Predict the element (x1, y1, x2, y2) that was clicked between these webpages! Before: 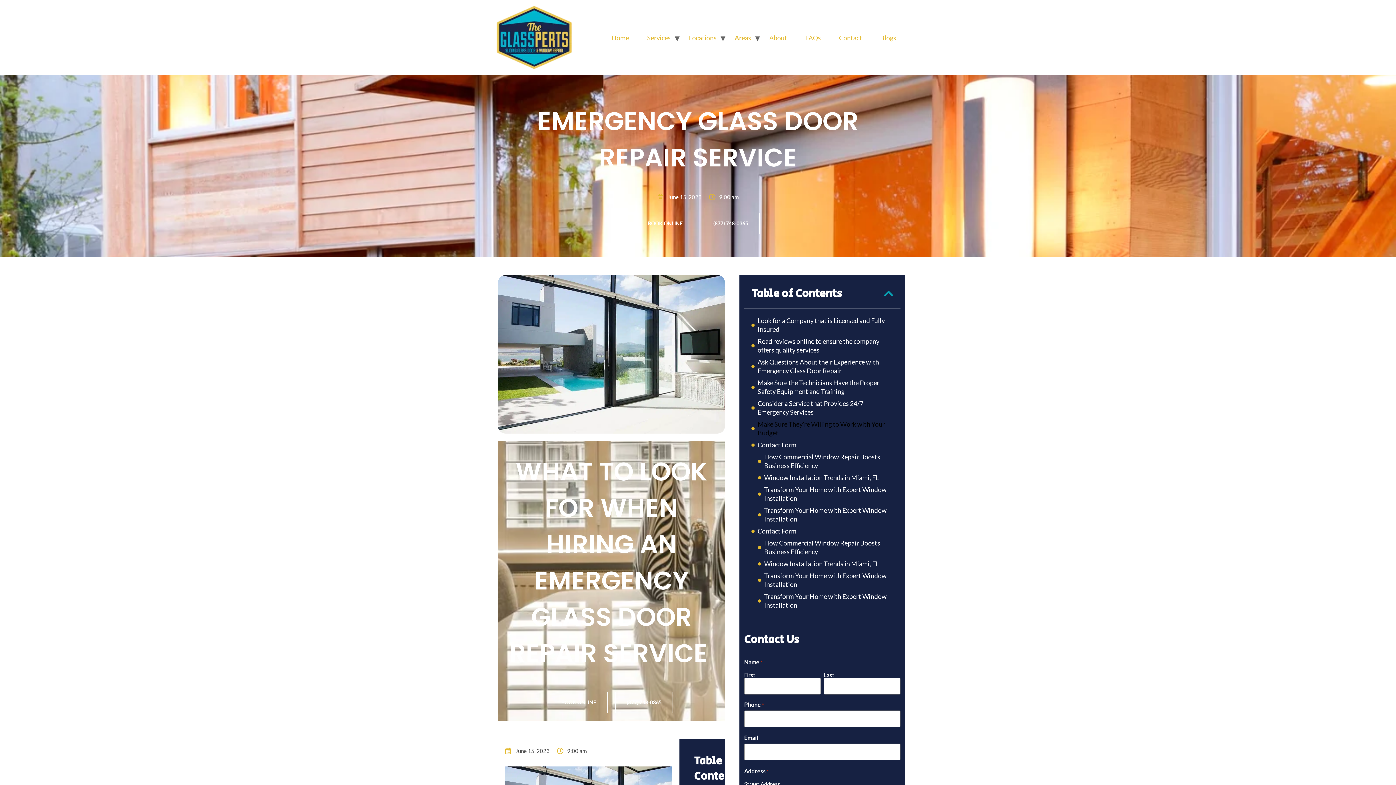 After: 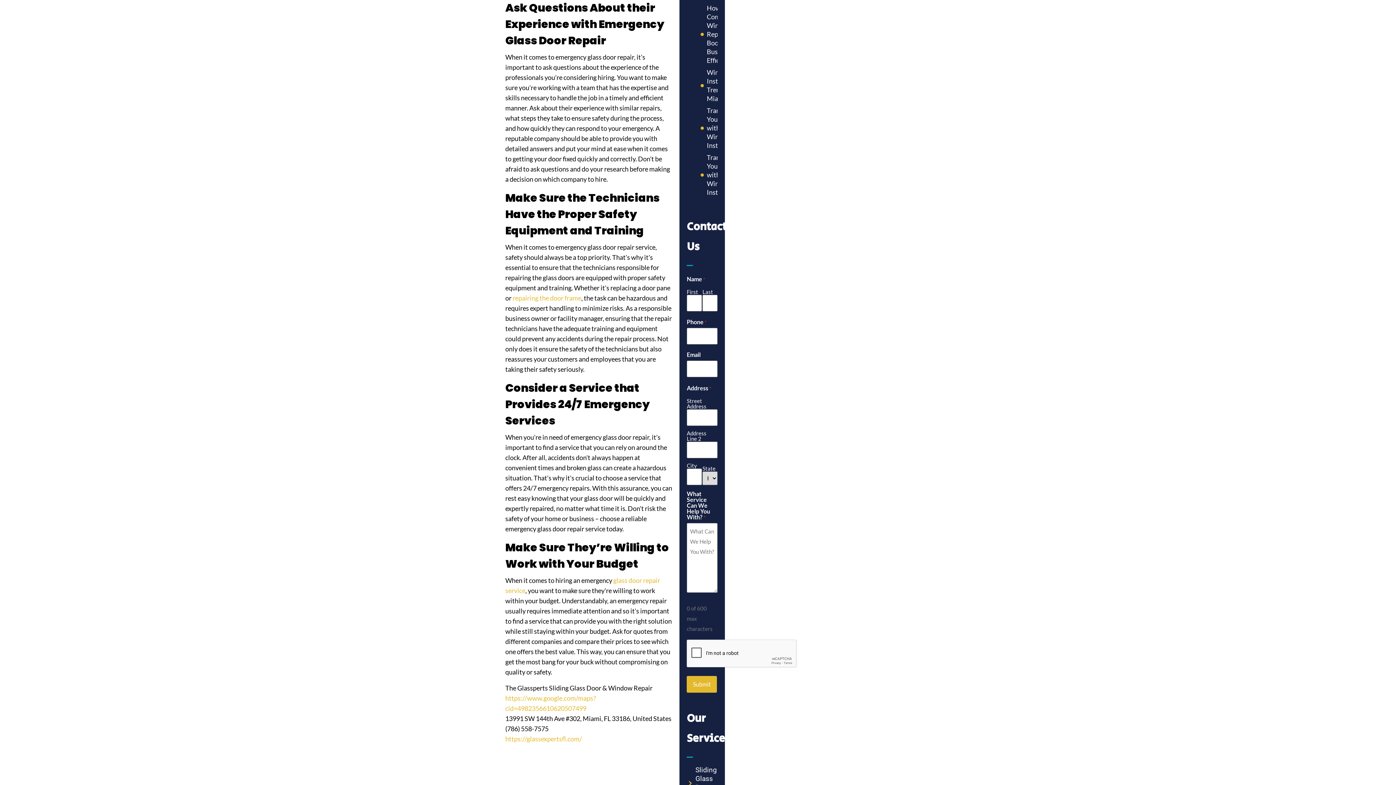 Action: label: Ask Questions About their Experience with Emergency Glass Door Repair bbox: (757, 357, 893, 375)